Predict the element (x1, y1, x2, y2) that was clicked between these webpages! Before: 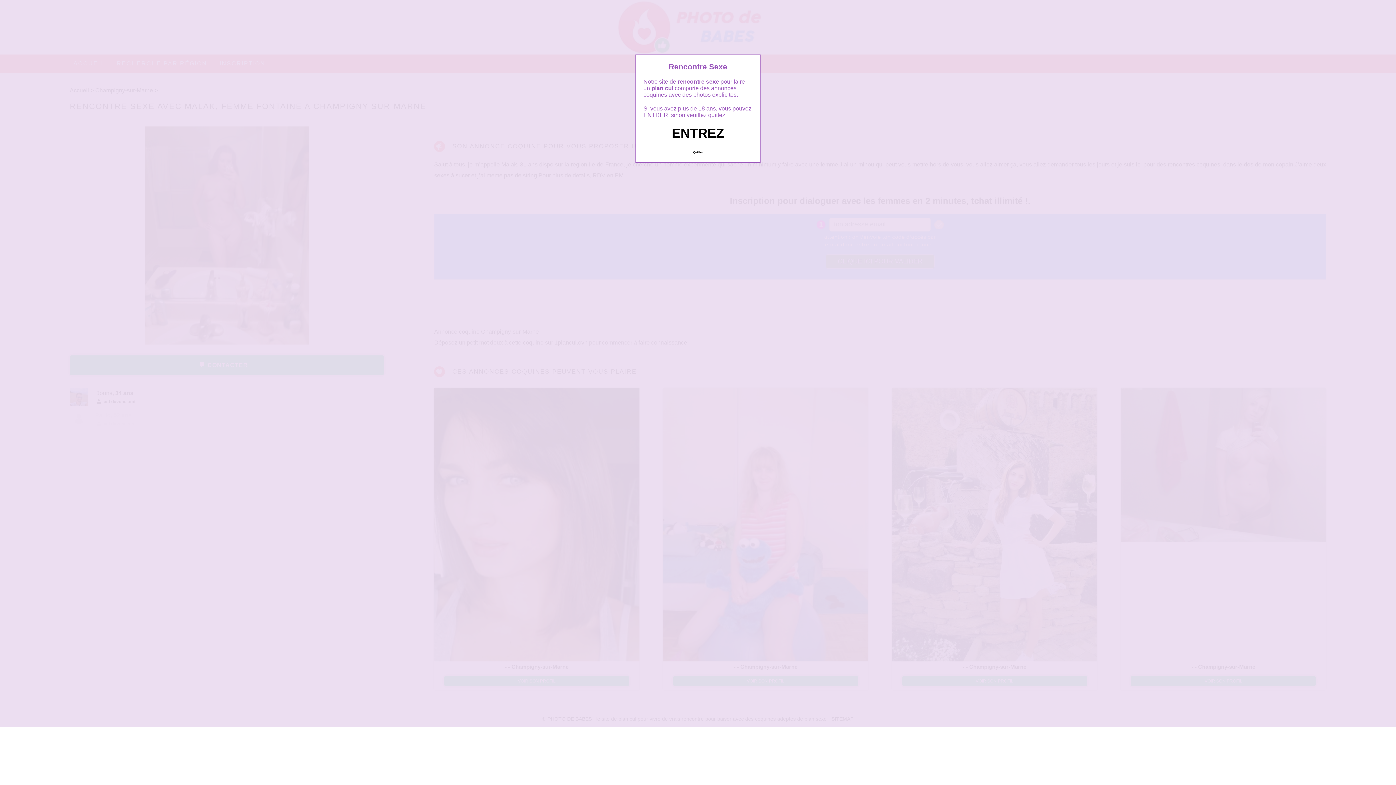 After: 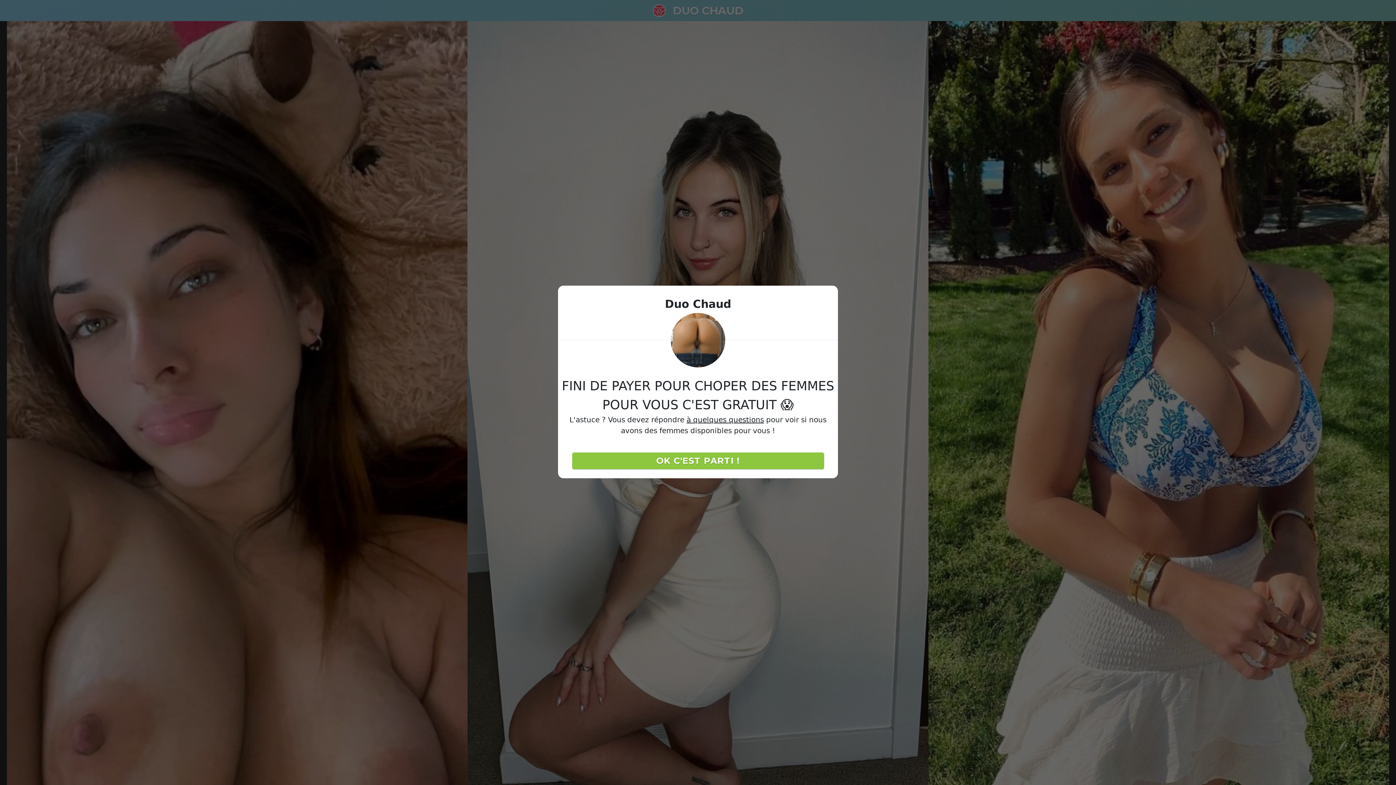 Action: label: Quittez bbox: (689, 147, 706, 157)